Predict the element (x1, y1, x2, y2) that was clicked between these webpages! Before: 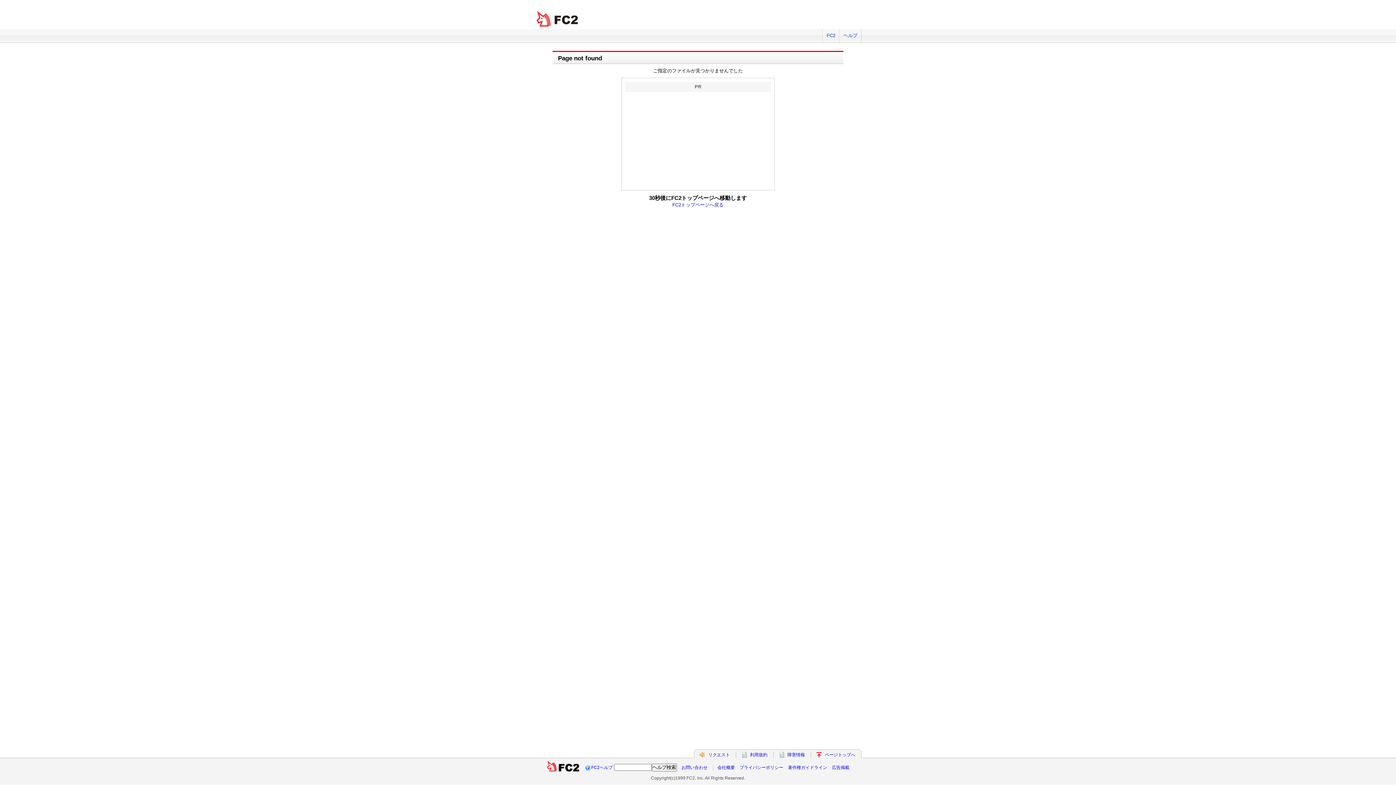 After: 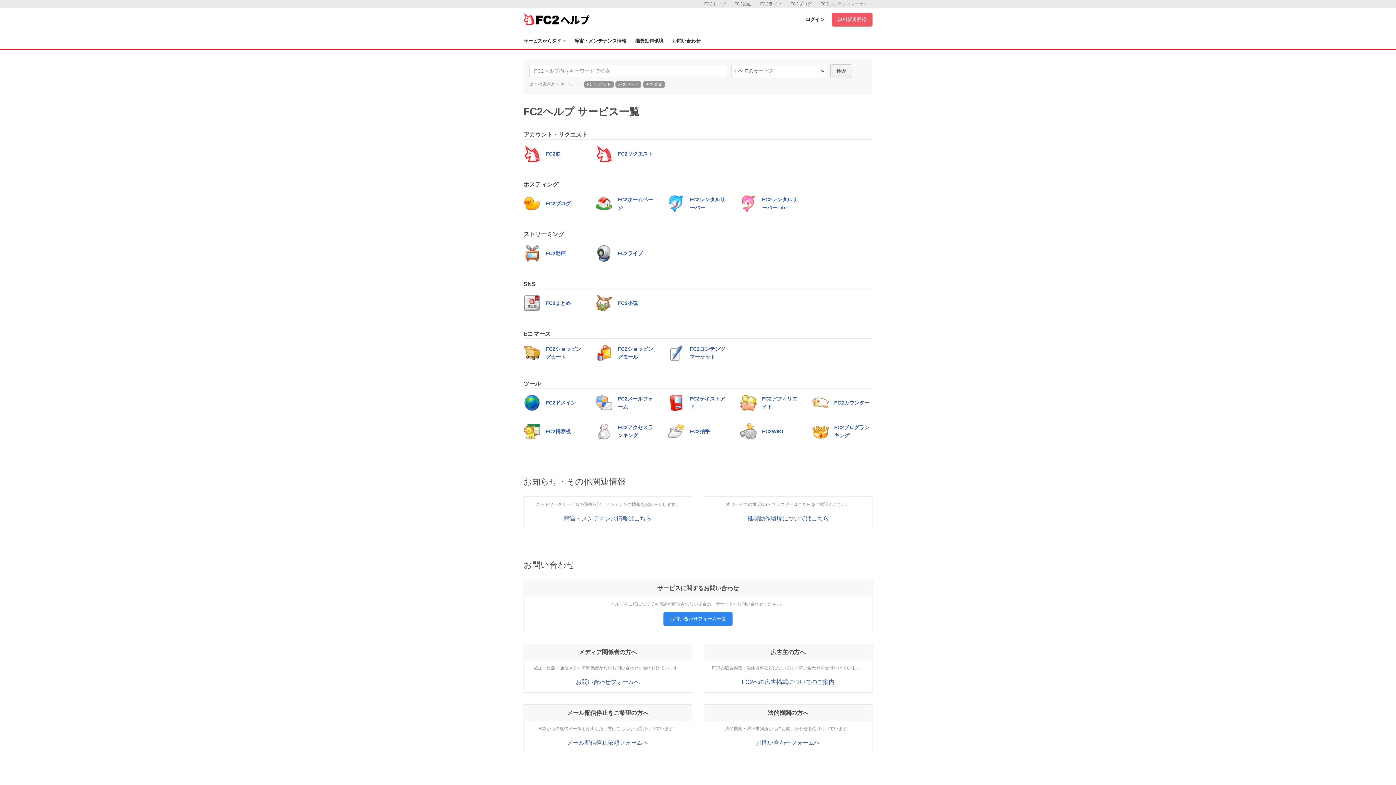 Action: bbox: (839, 29, 861, 42) label: ヘルプ